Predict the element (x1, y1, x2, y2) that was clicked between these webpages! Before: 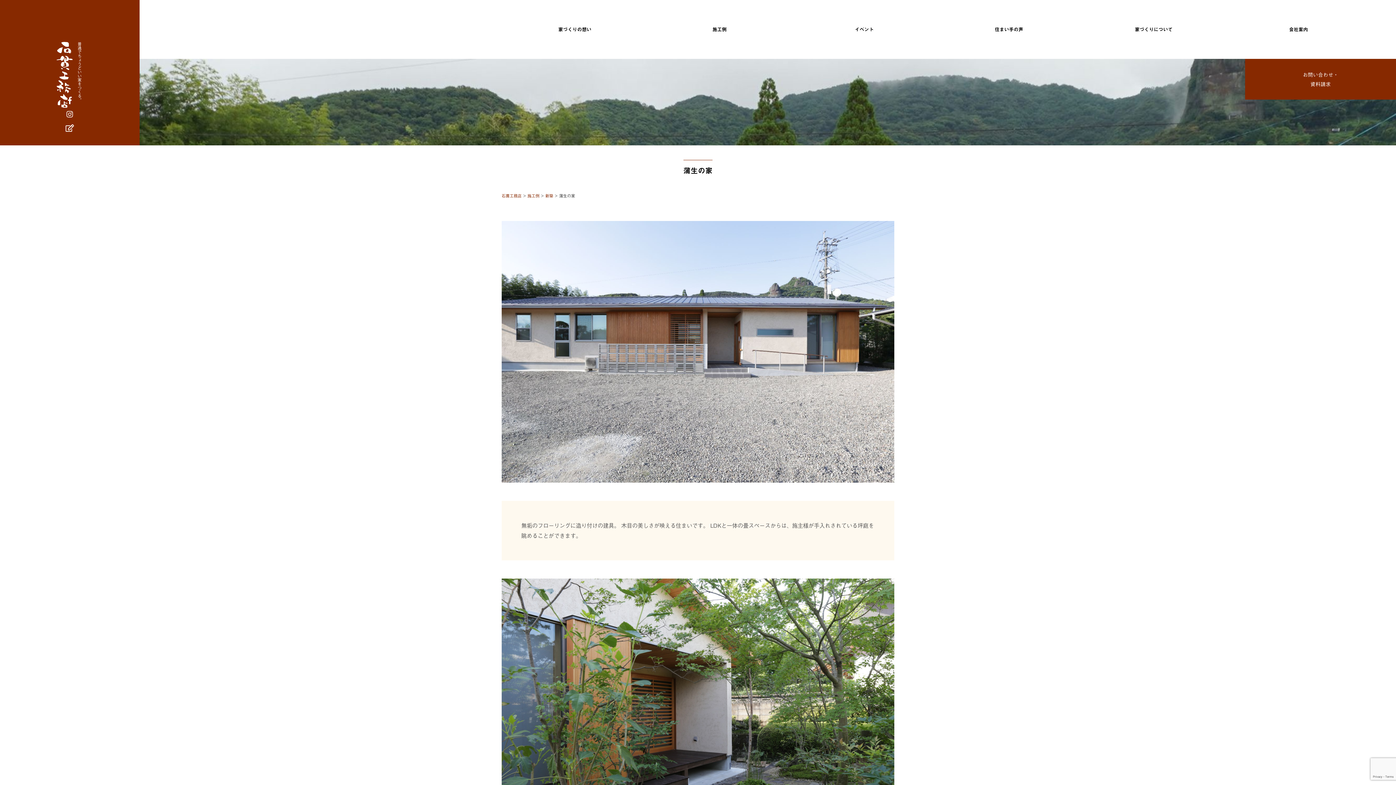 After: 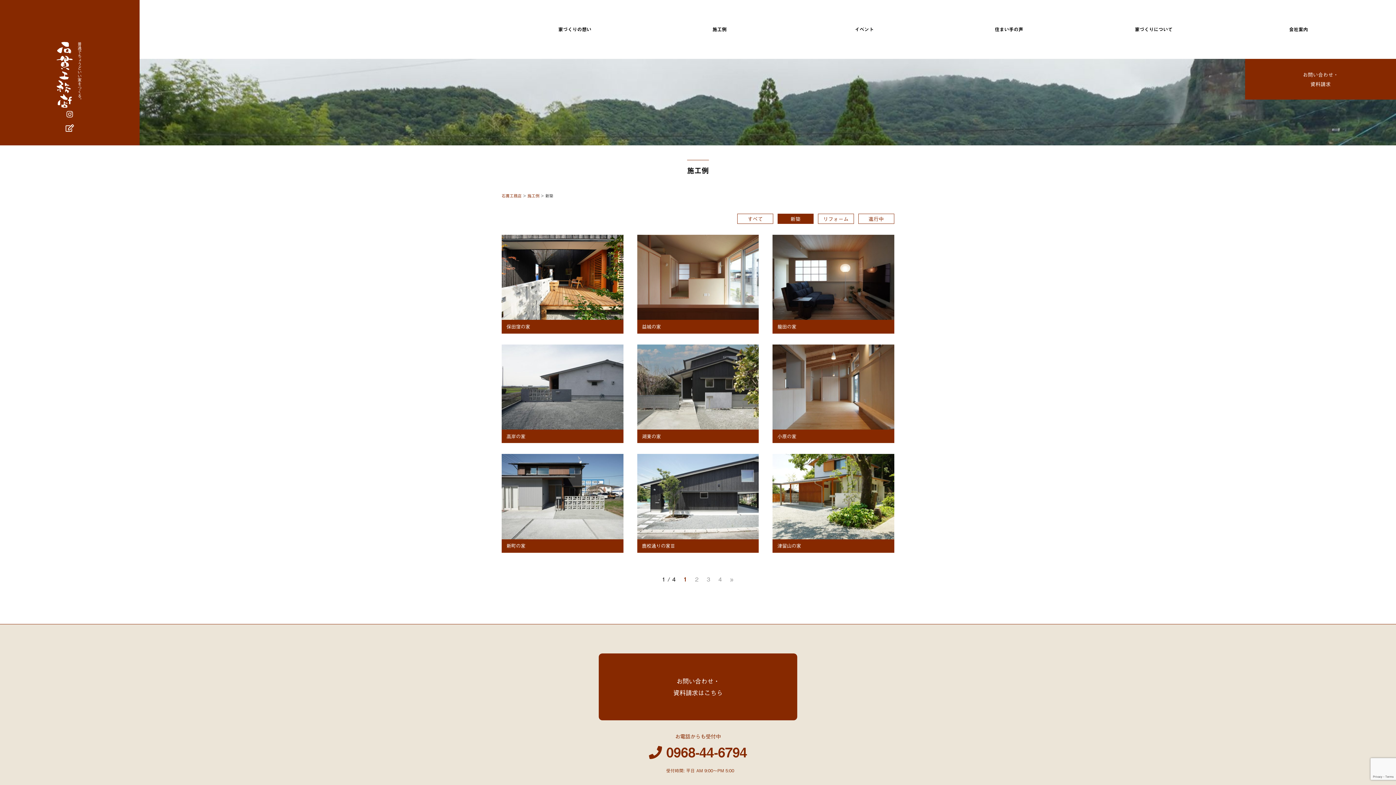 Action: label: 新築 bbox: (545, 192, 553, 199)